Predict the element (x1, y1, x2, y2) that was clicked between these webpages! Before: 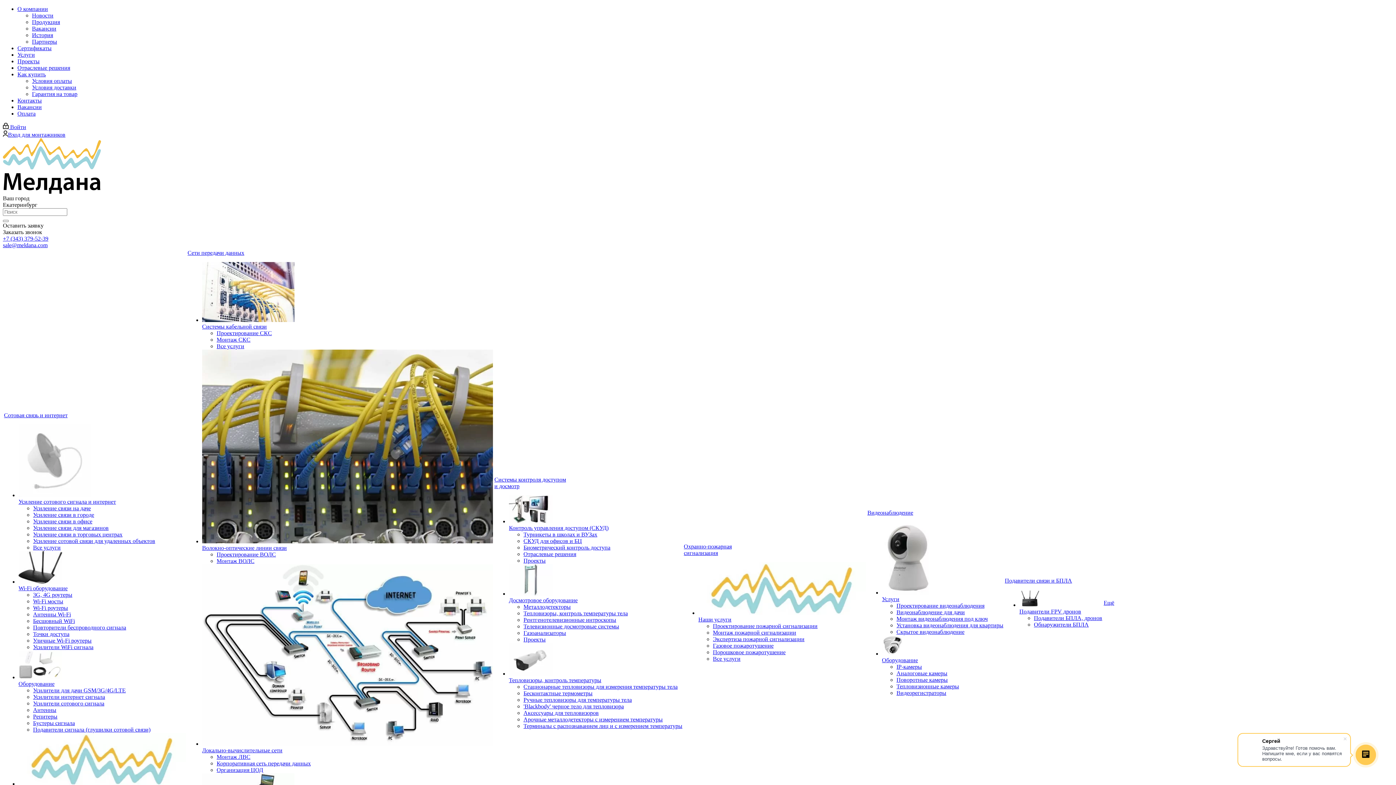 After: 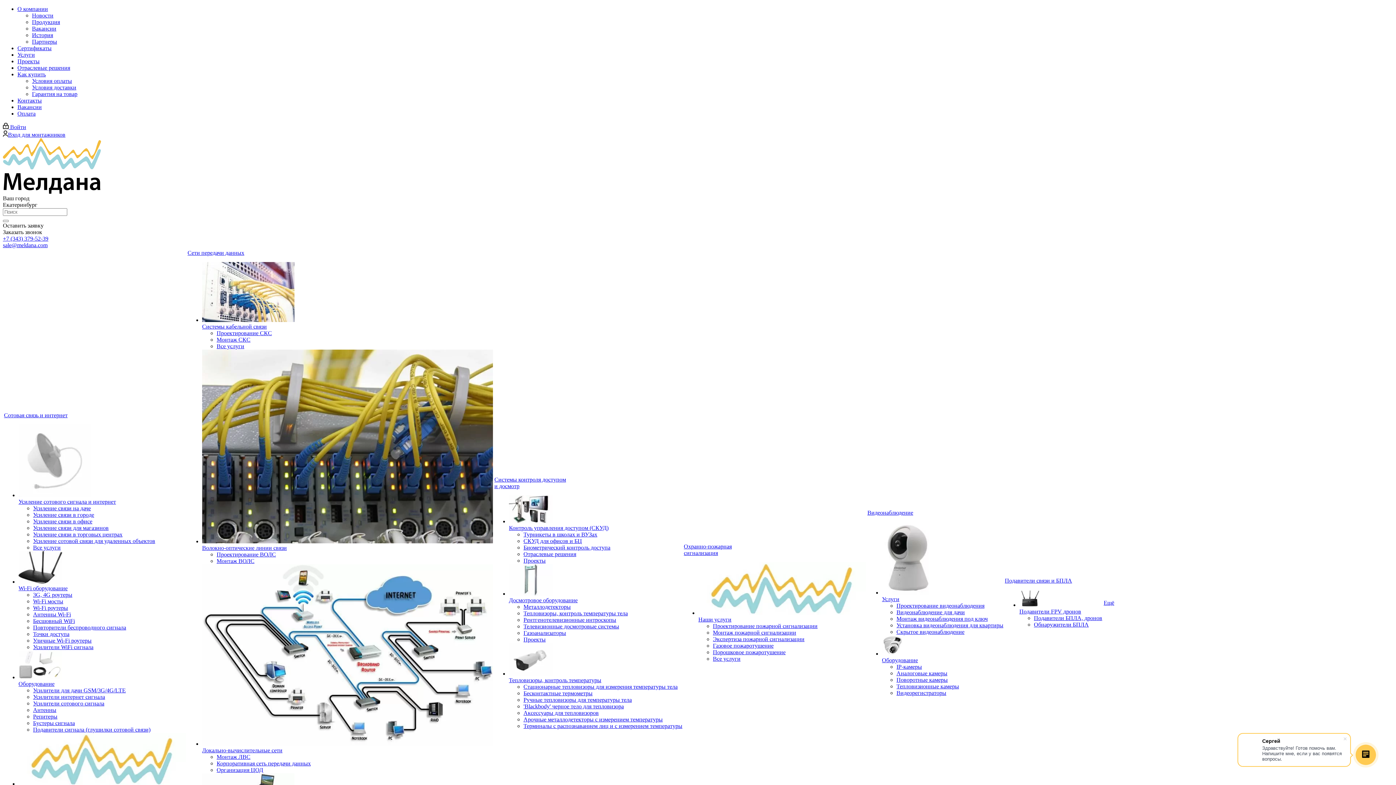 Action: bbox: (713, 655, 740, 662) label: Все услуги